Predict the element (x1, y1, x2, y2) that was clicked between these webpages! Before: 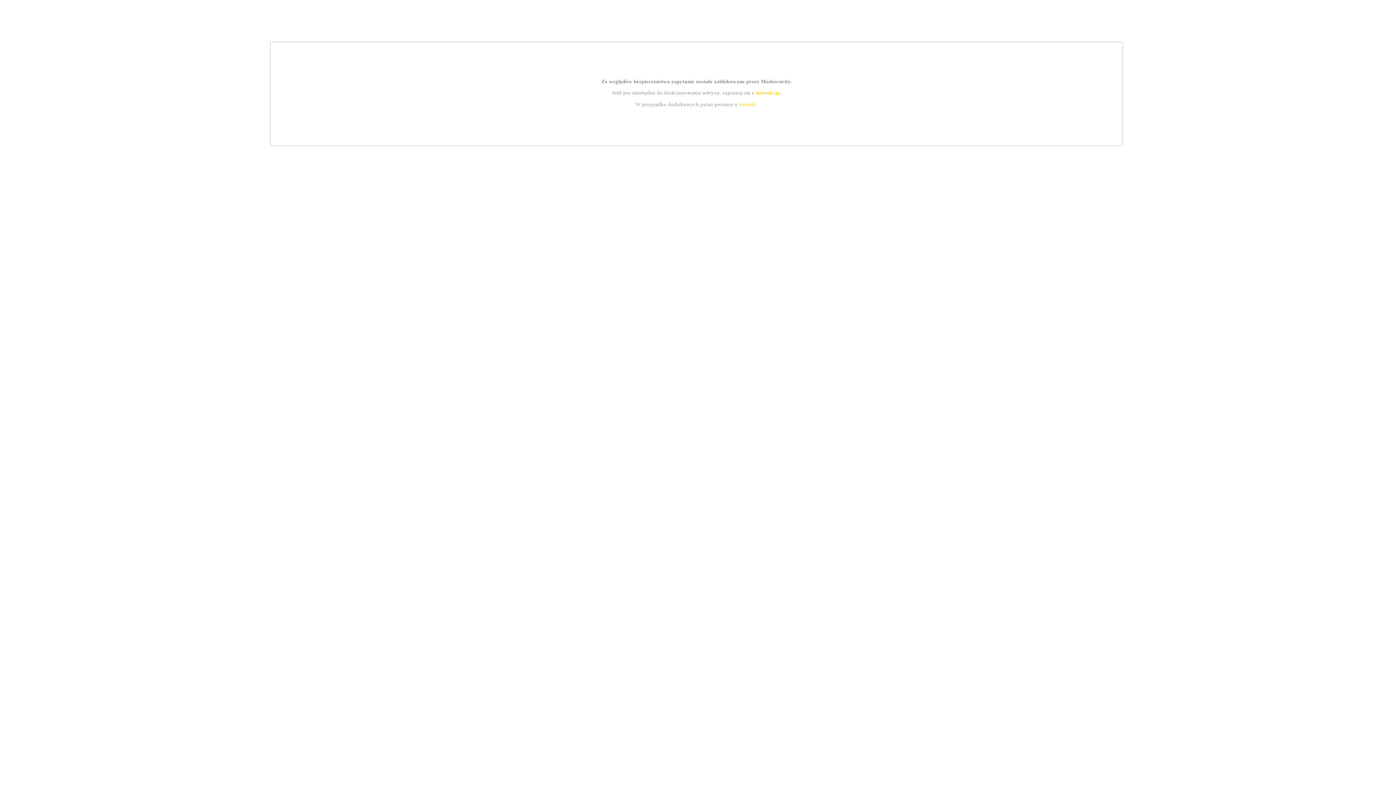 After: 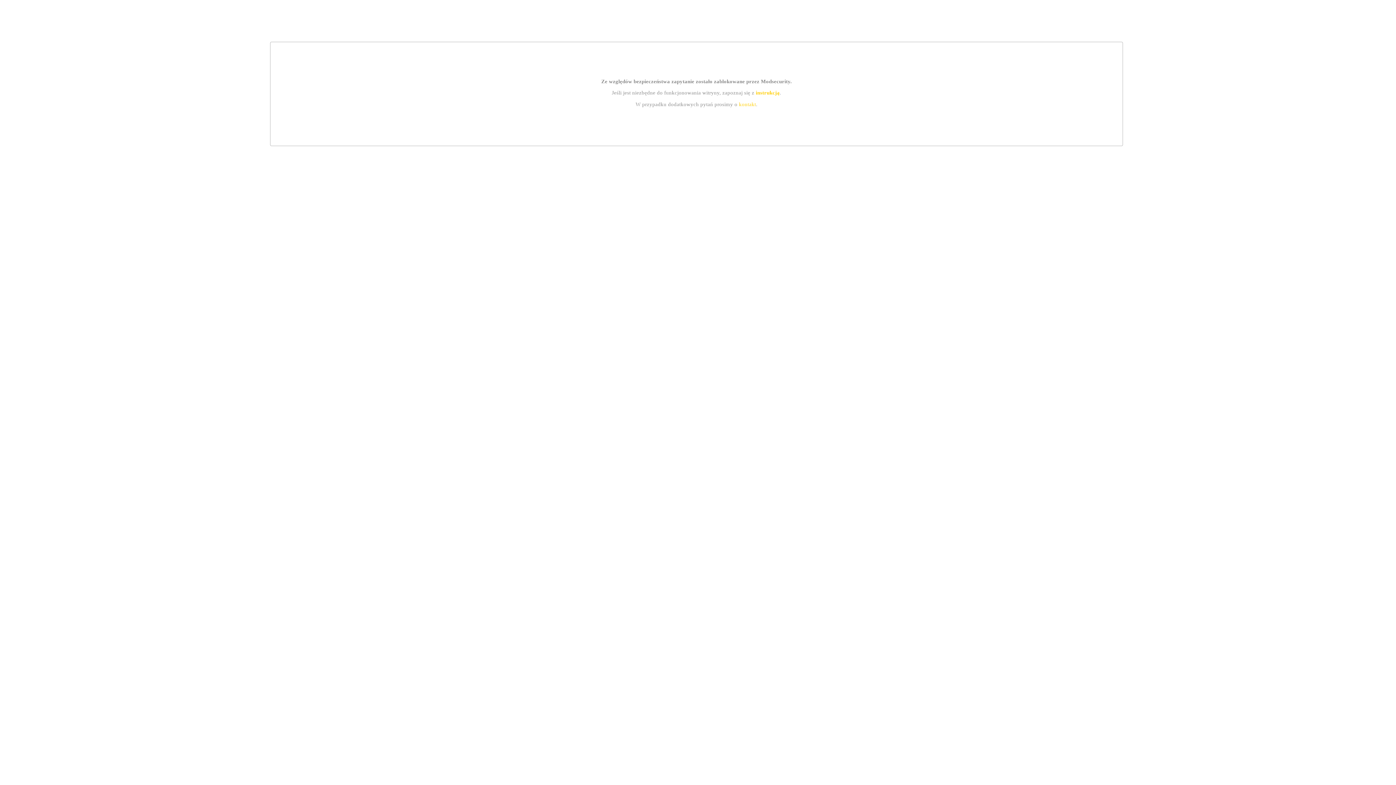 Action: bbox: (739, 101, 756, 107) label: kontakt